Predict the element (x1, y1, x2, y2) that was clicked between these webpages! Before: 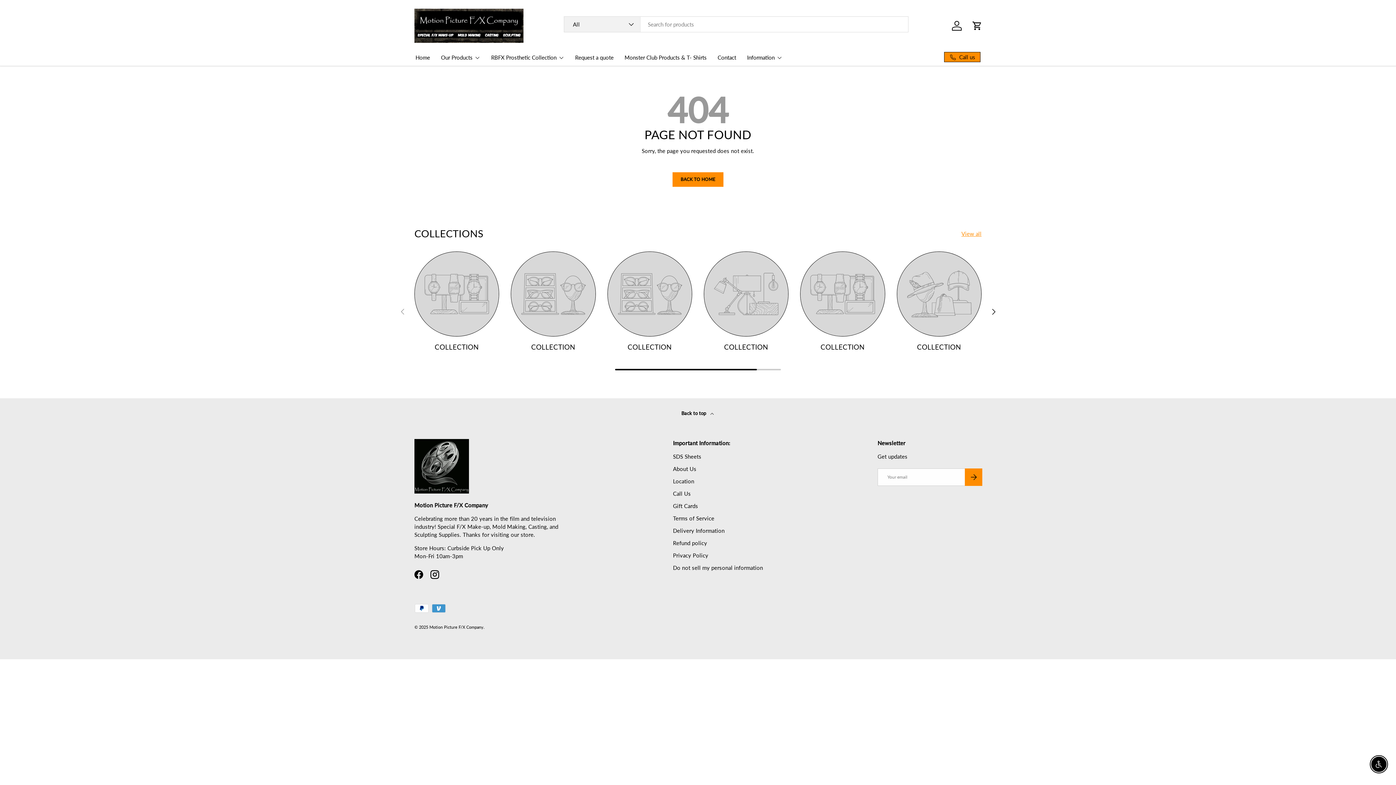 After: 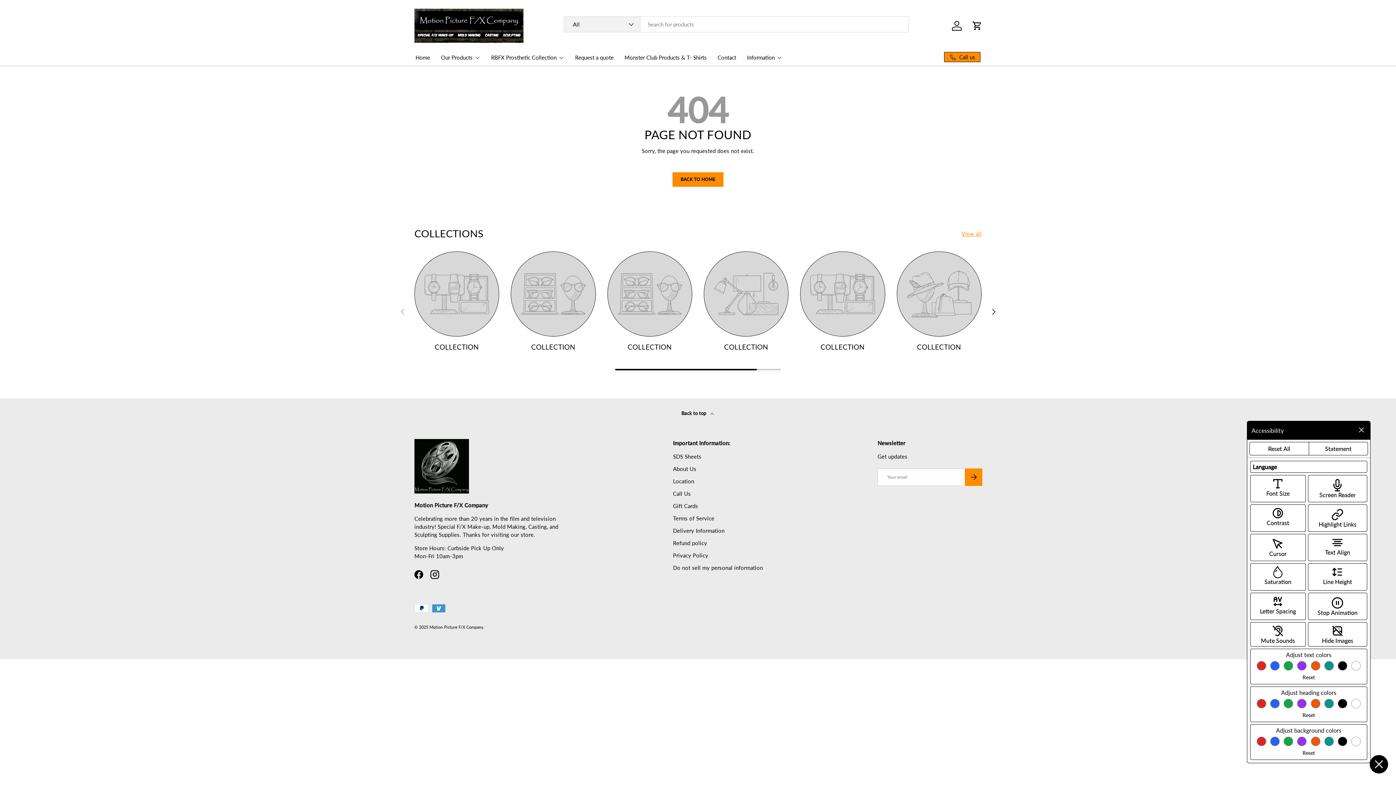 Action: bbox: (1371, 757, 1386, 772) label: Enable accessibility